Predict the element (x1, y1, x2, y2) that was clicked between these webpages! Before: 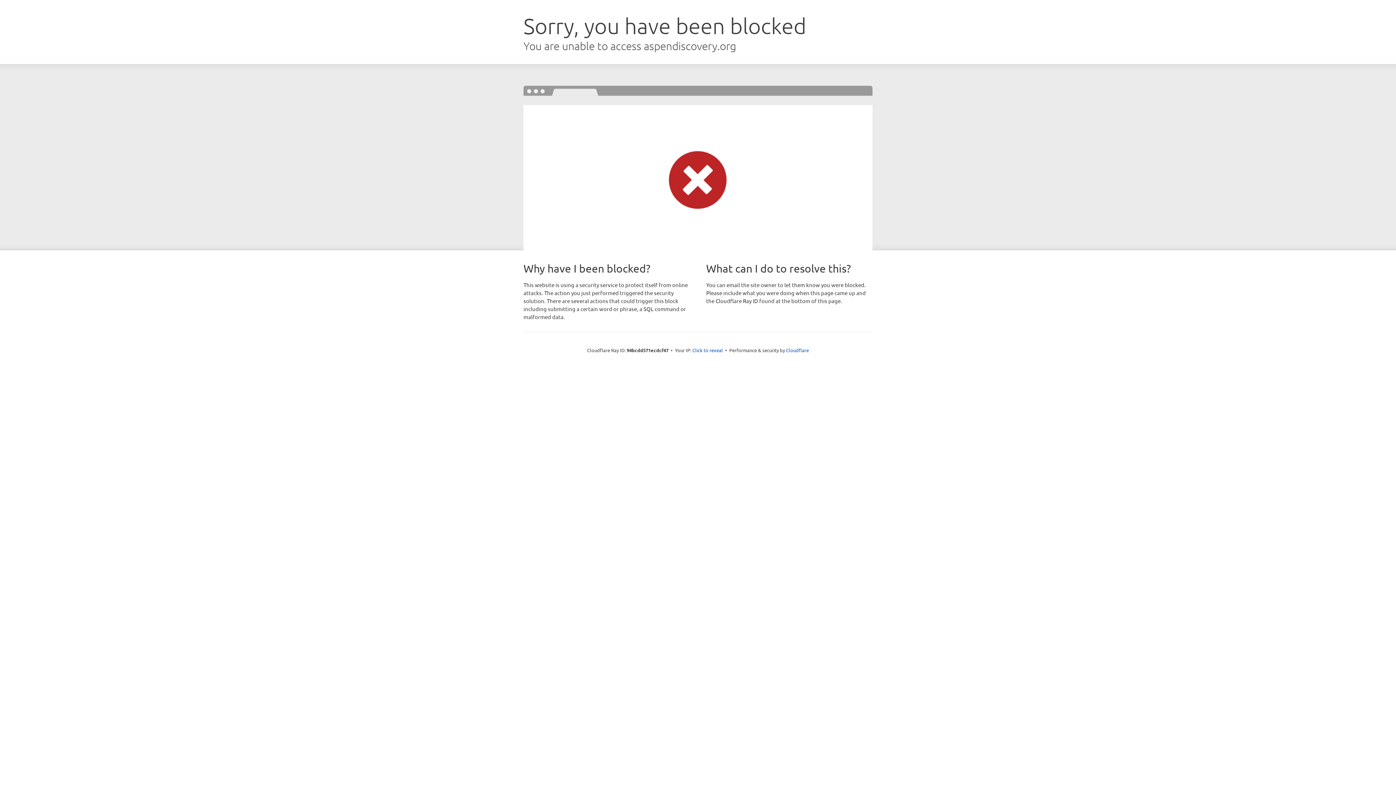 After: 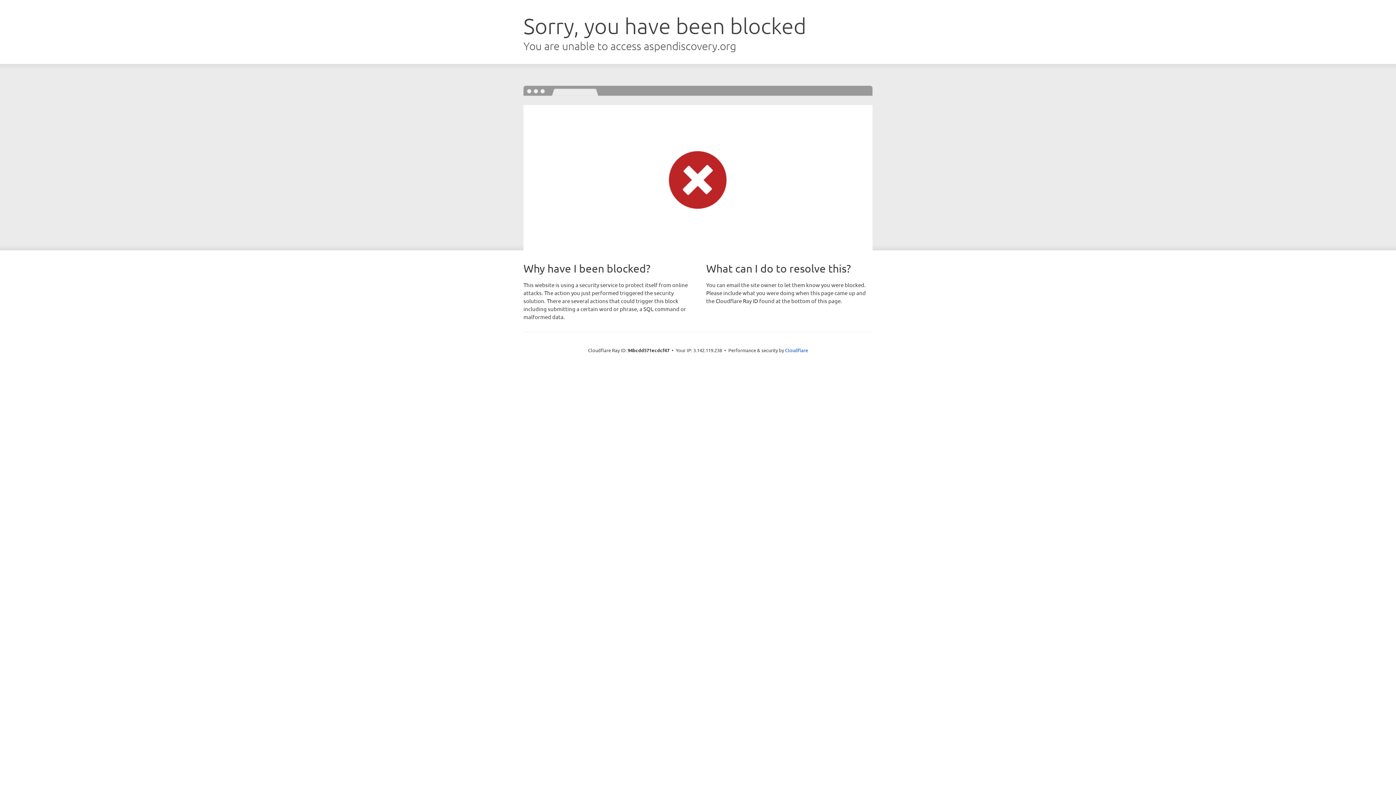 Action: bbox: (692, 346, 723, 353) label: Click to reveal